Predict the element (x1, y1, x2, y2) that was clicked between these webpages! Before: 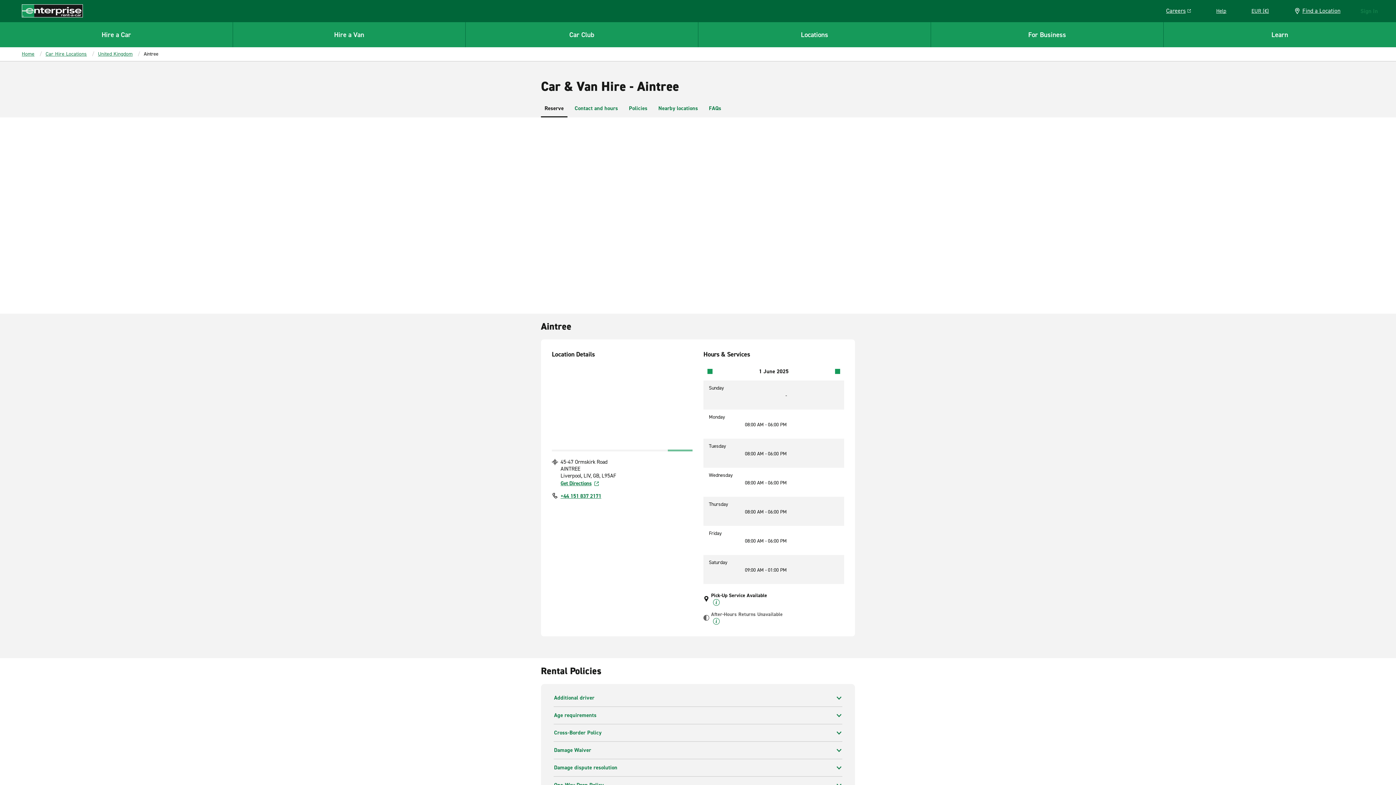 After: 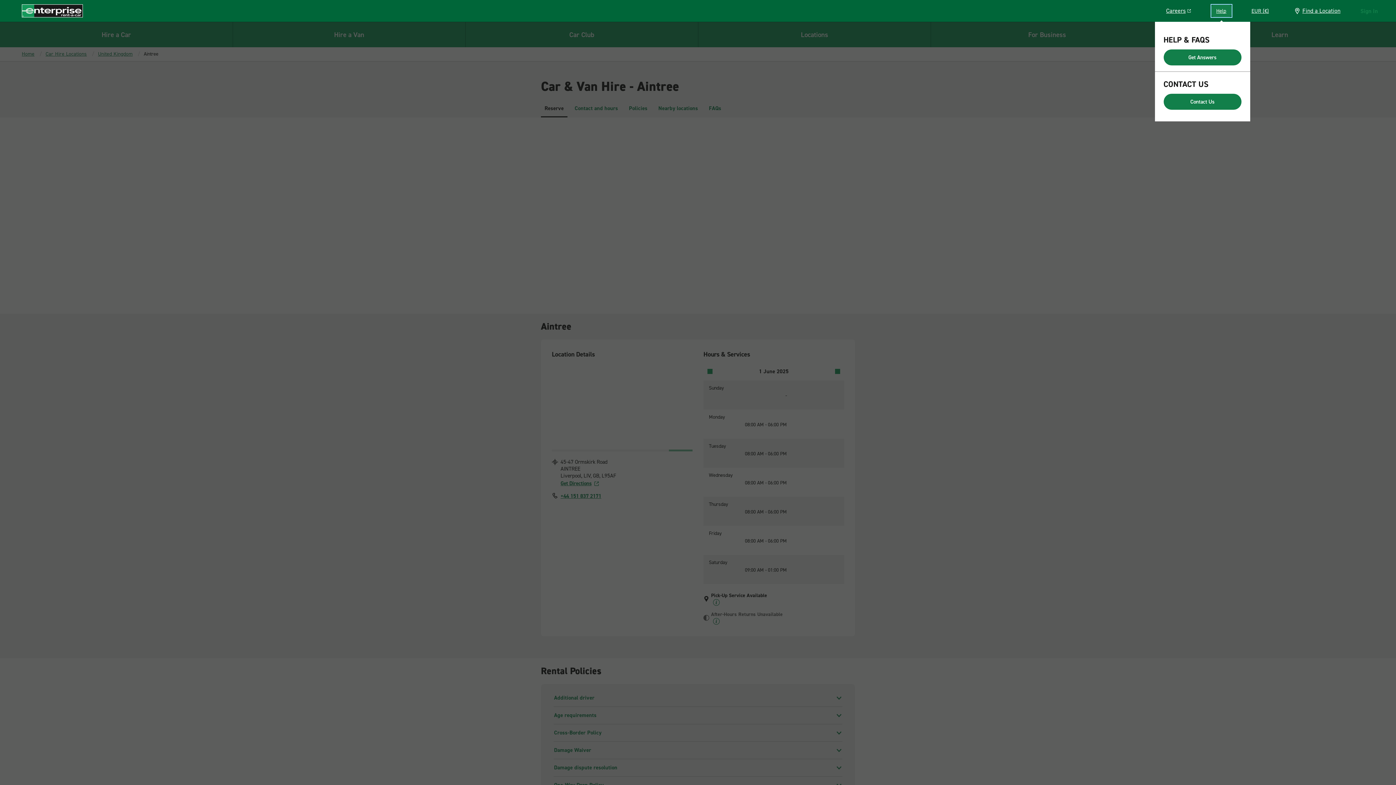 Action: label: Help bbox: (1211, 4, 1231, 17)